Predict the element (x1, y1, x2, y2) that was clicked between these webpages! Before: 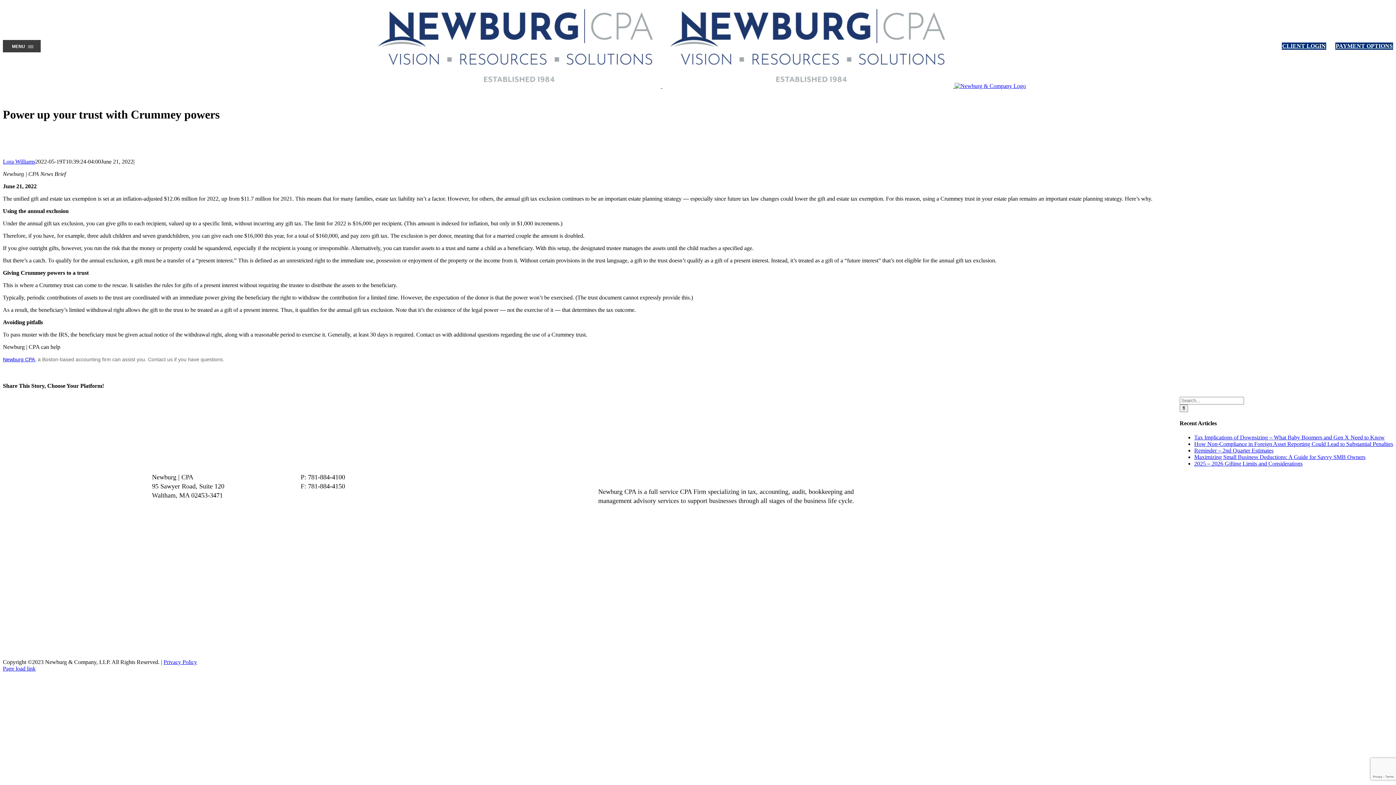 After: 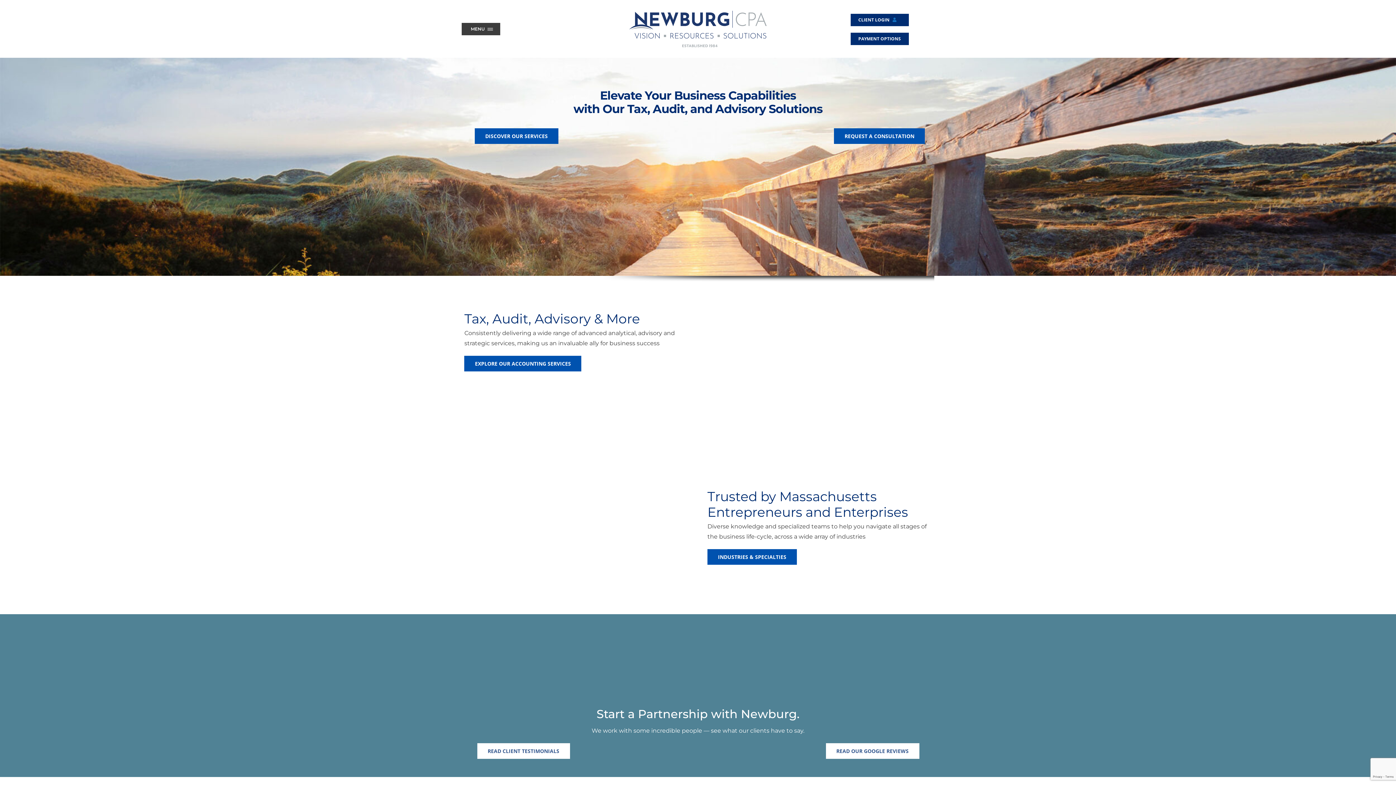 Action: bbox: (2, 502, 122, 509)